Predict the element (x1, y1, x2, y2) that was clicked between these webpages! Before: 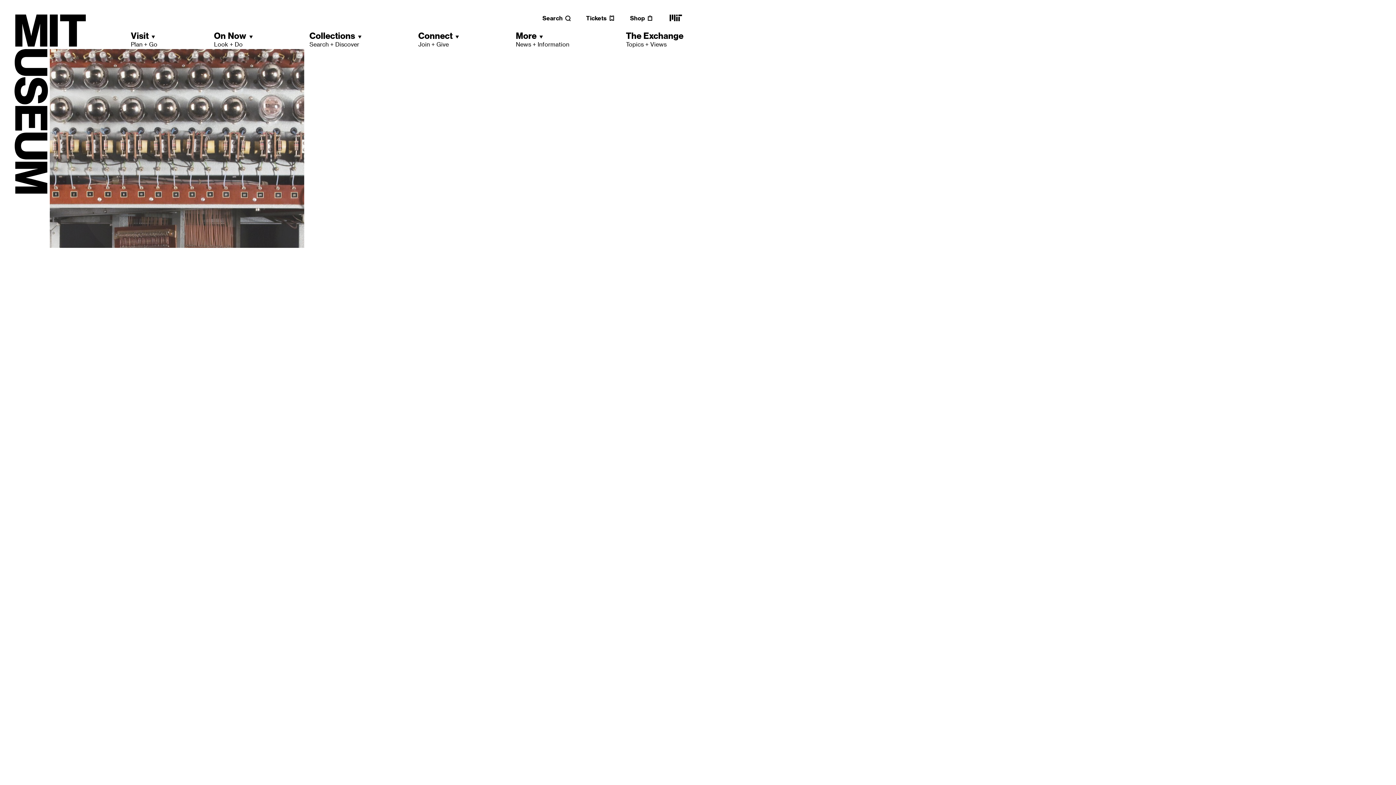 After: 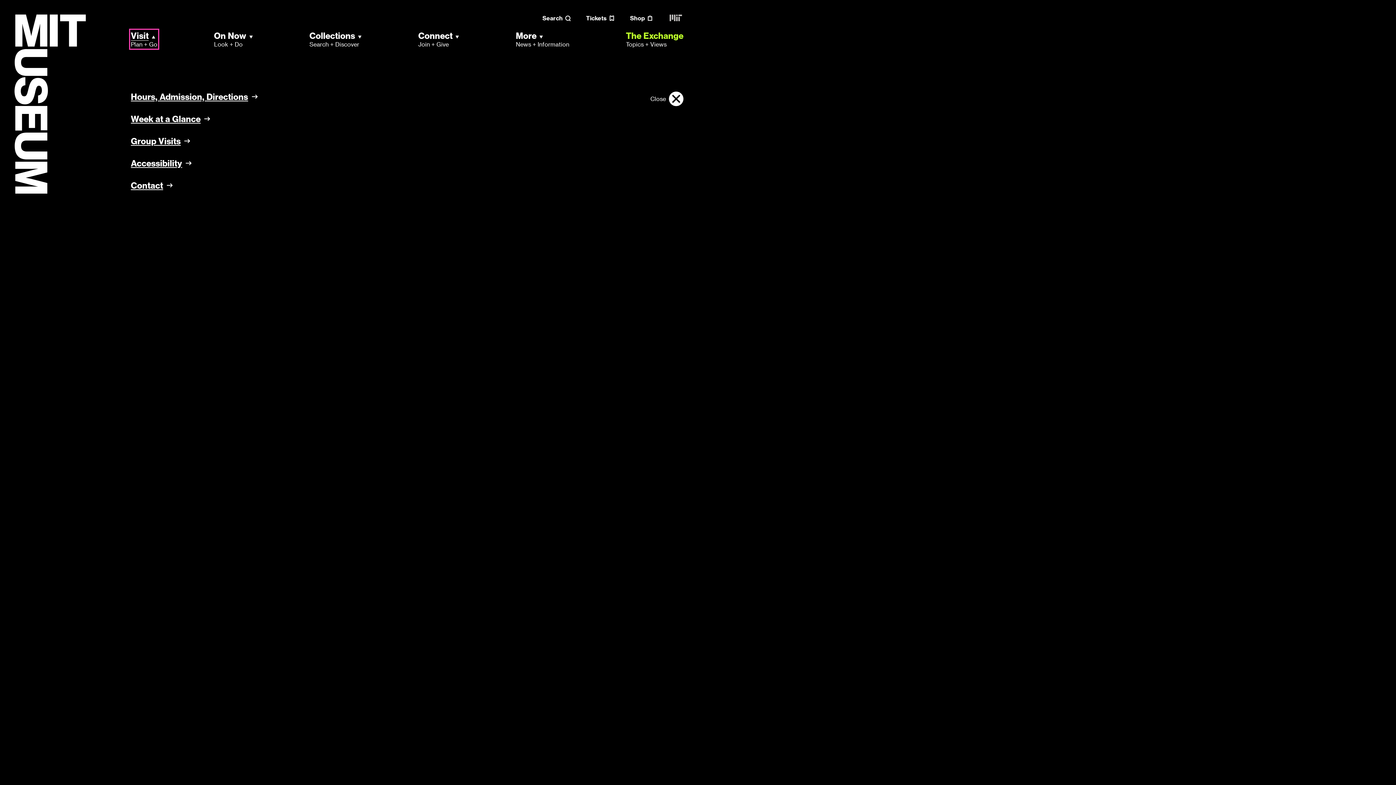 Action: bbox: (130, 30, 157, 48) label: Visit
Plan + Go